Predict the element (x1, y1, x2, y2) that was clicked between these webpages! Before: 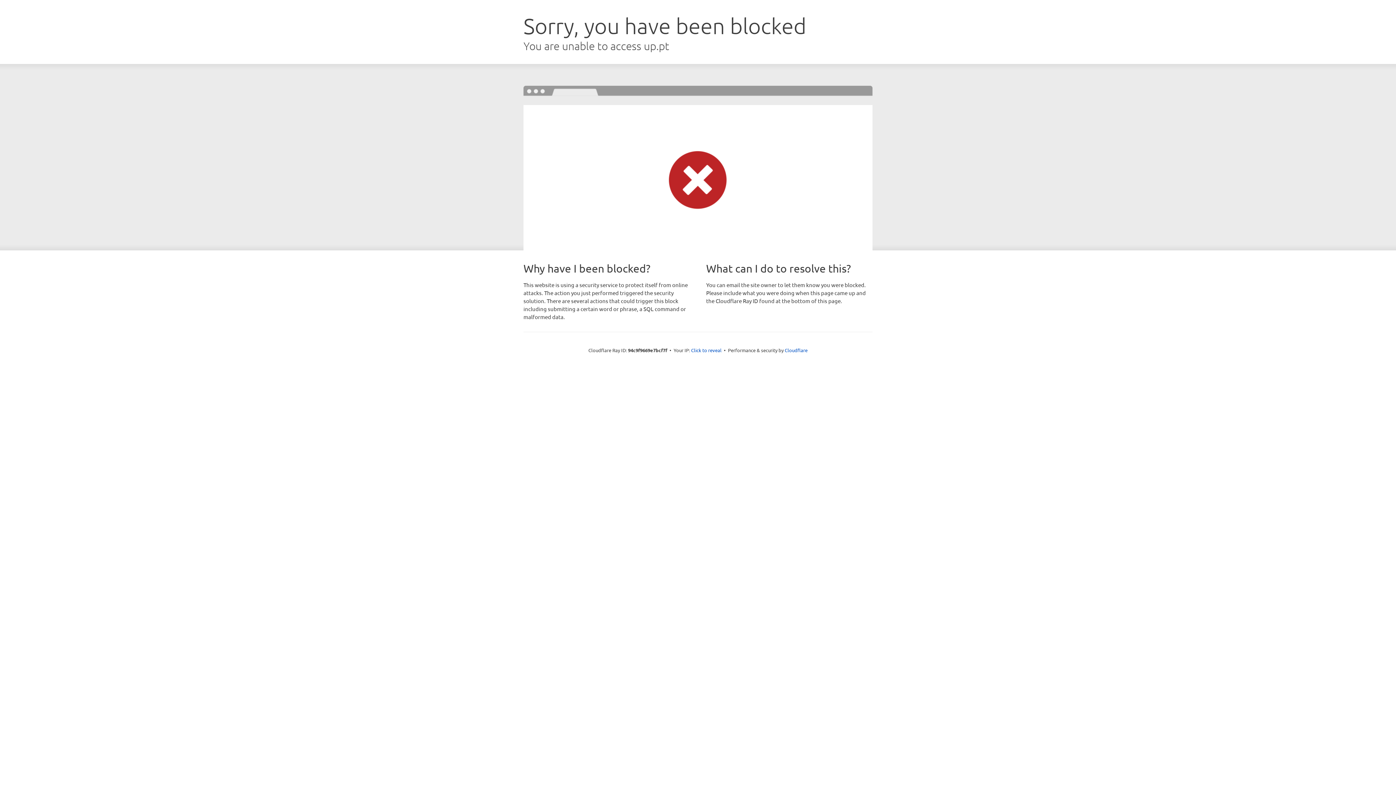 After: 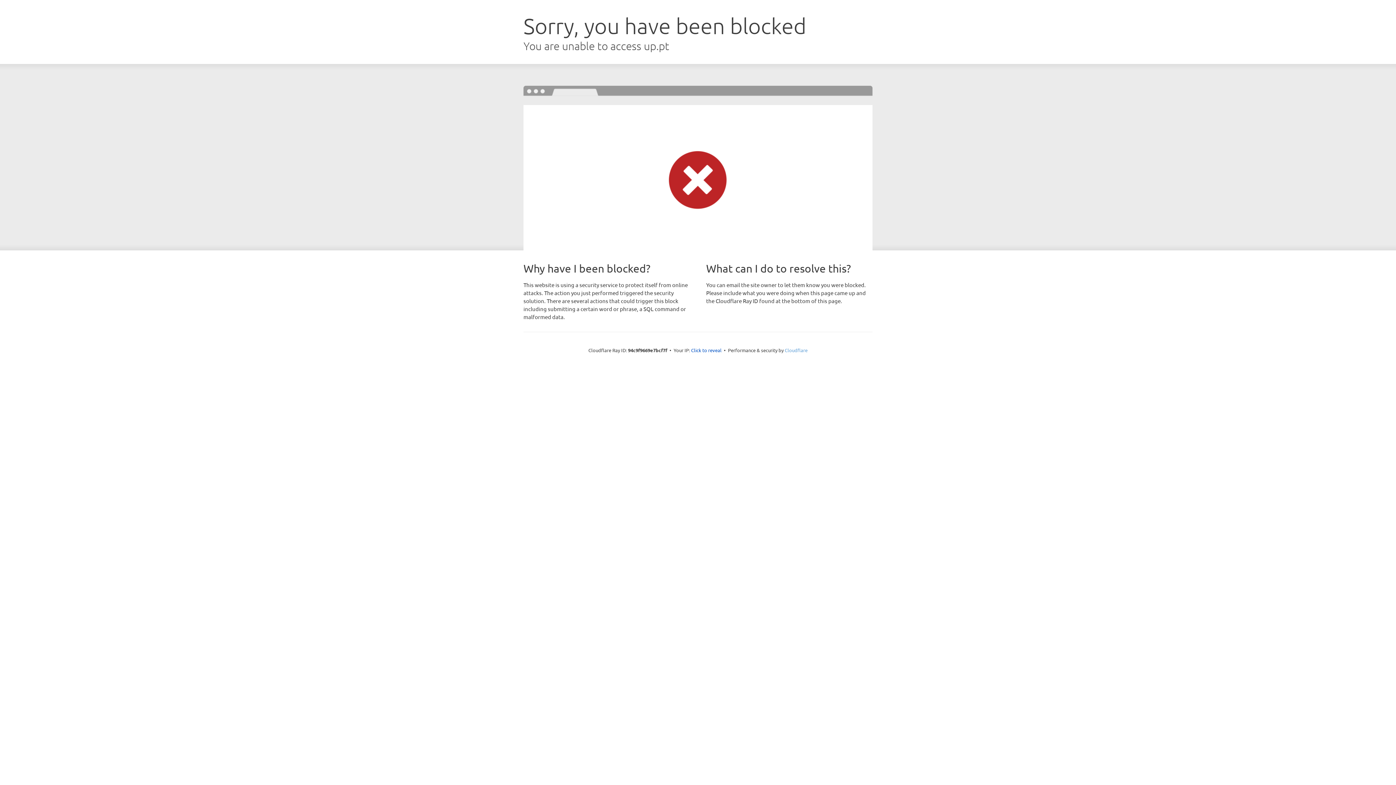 Action: label: Cloudflare bbox: (784, 347, 807, 353)